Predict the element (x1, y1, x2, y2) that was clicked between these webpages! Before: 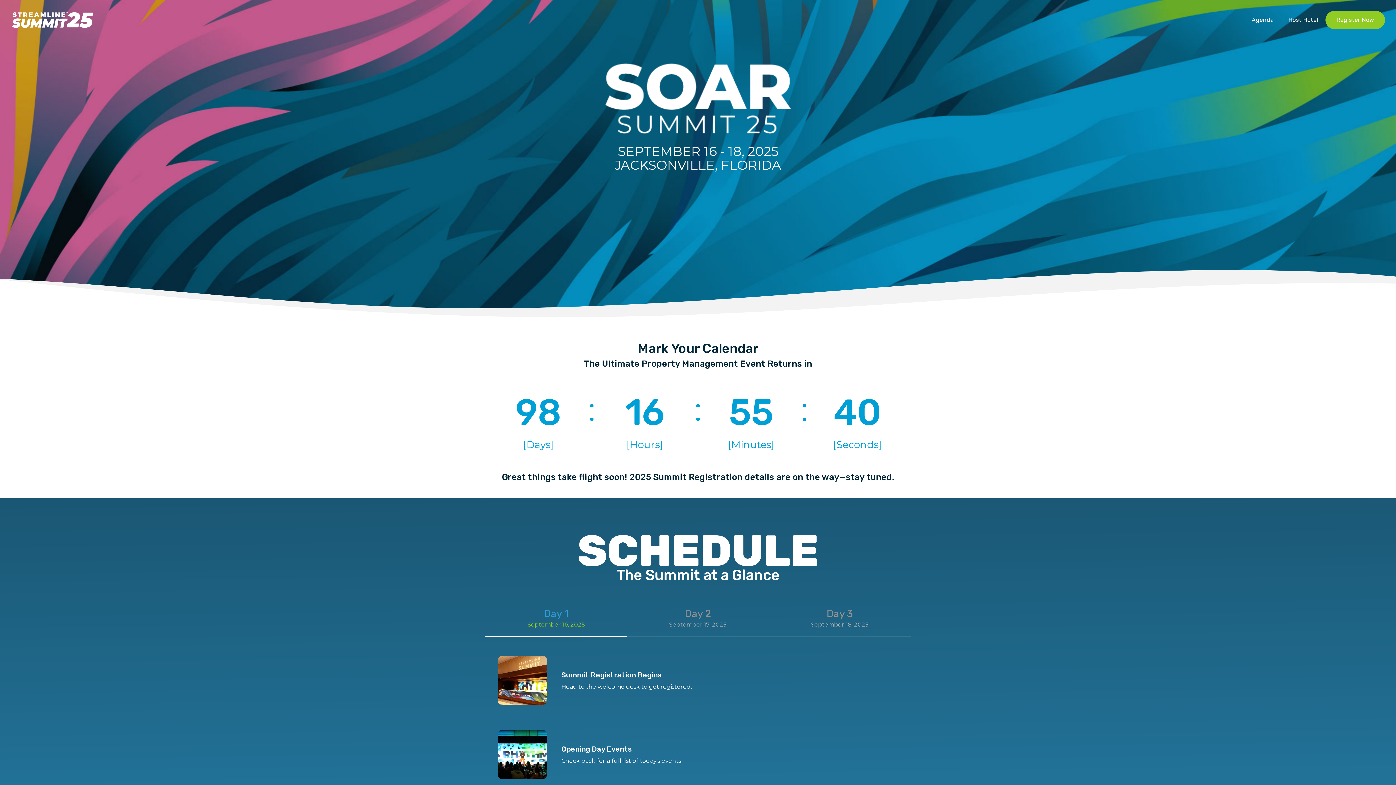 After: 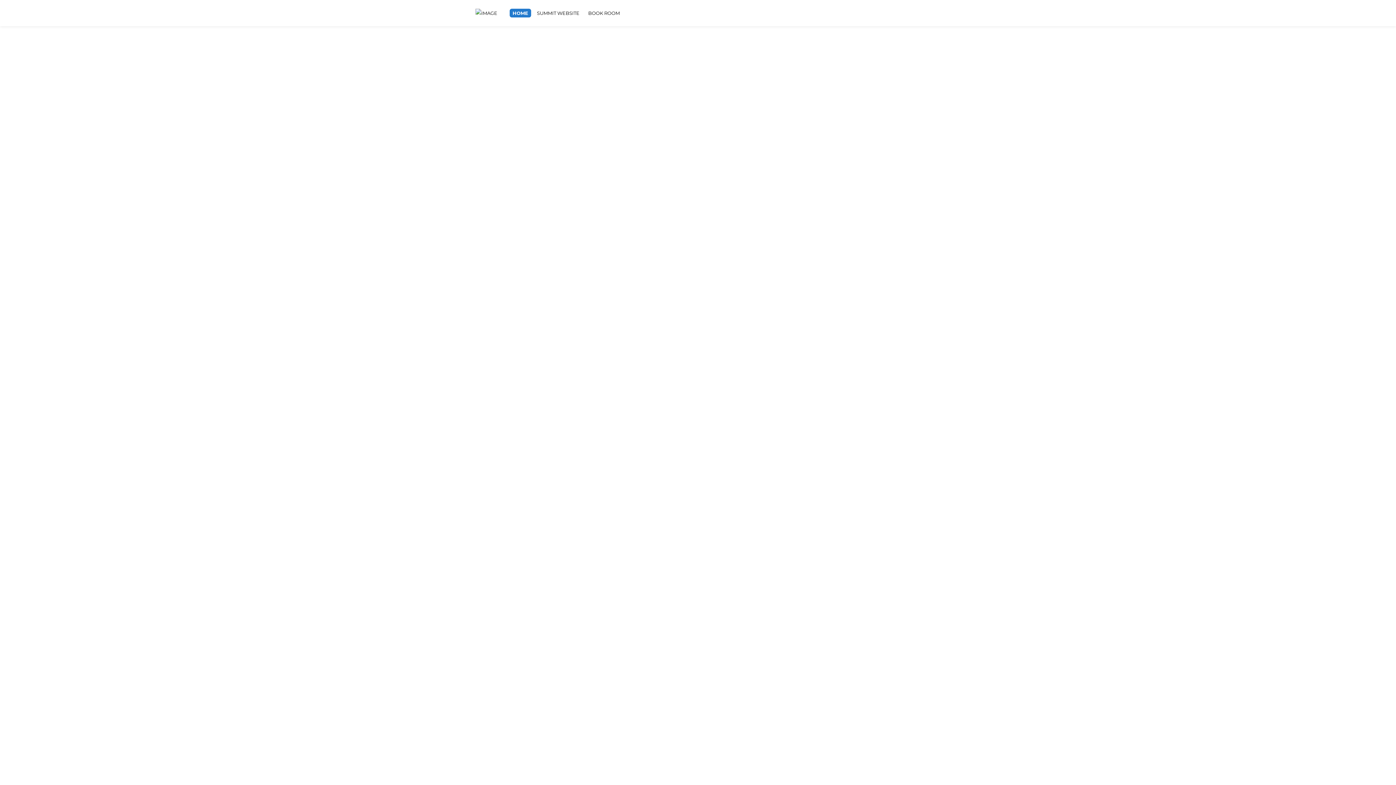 Action: label: Register Now bbox: (1325, 10, 1385, 29)